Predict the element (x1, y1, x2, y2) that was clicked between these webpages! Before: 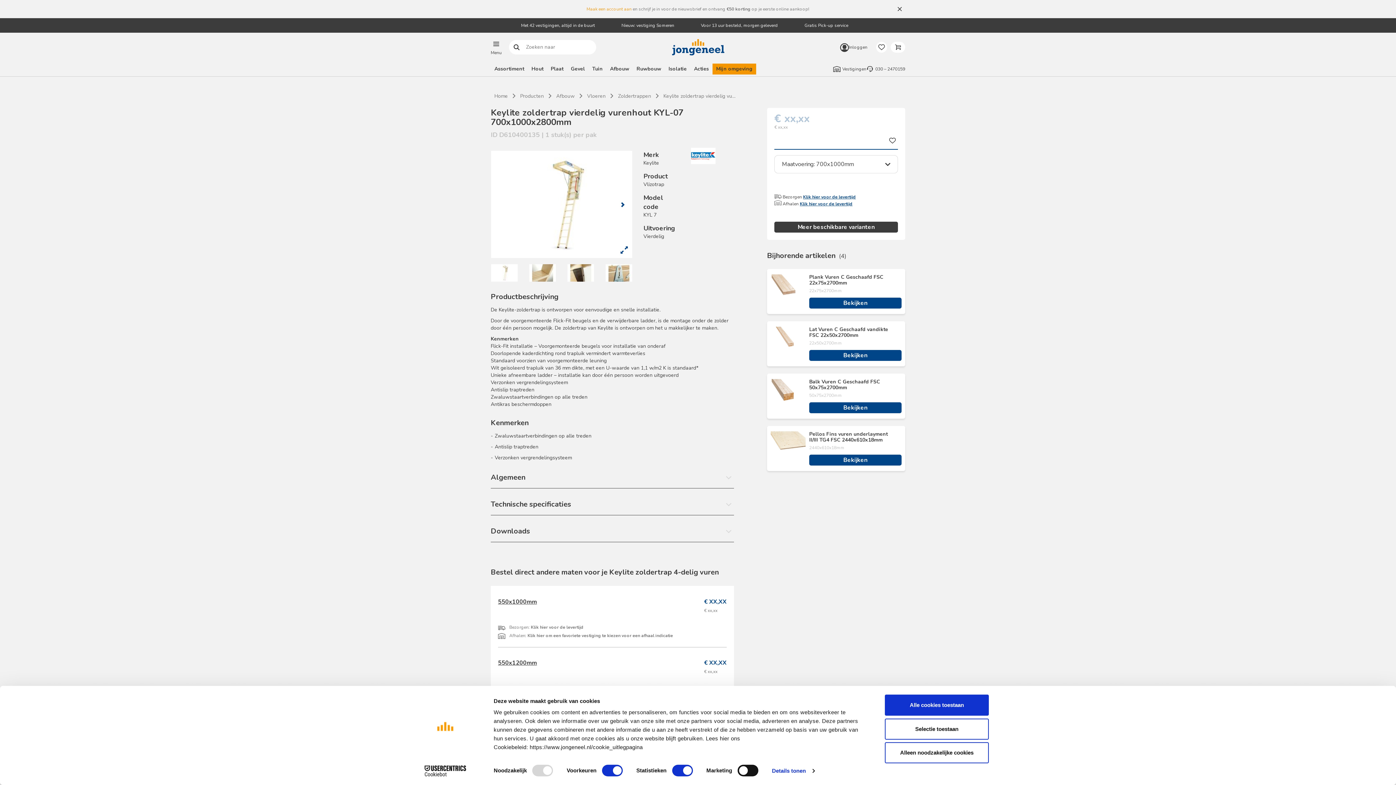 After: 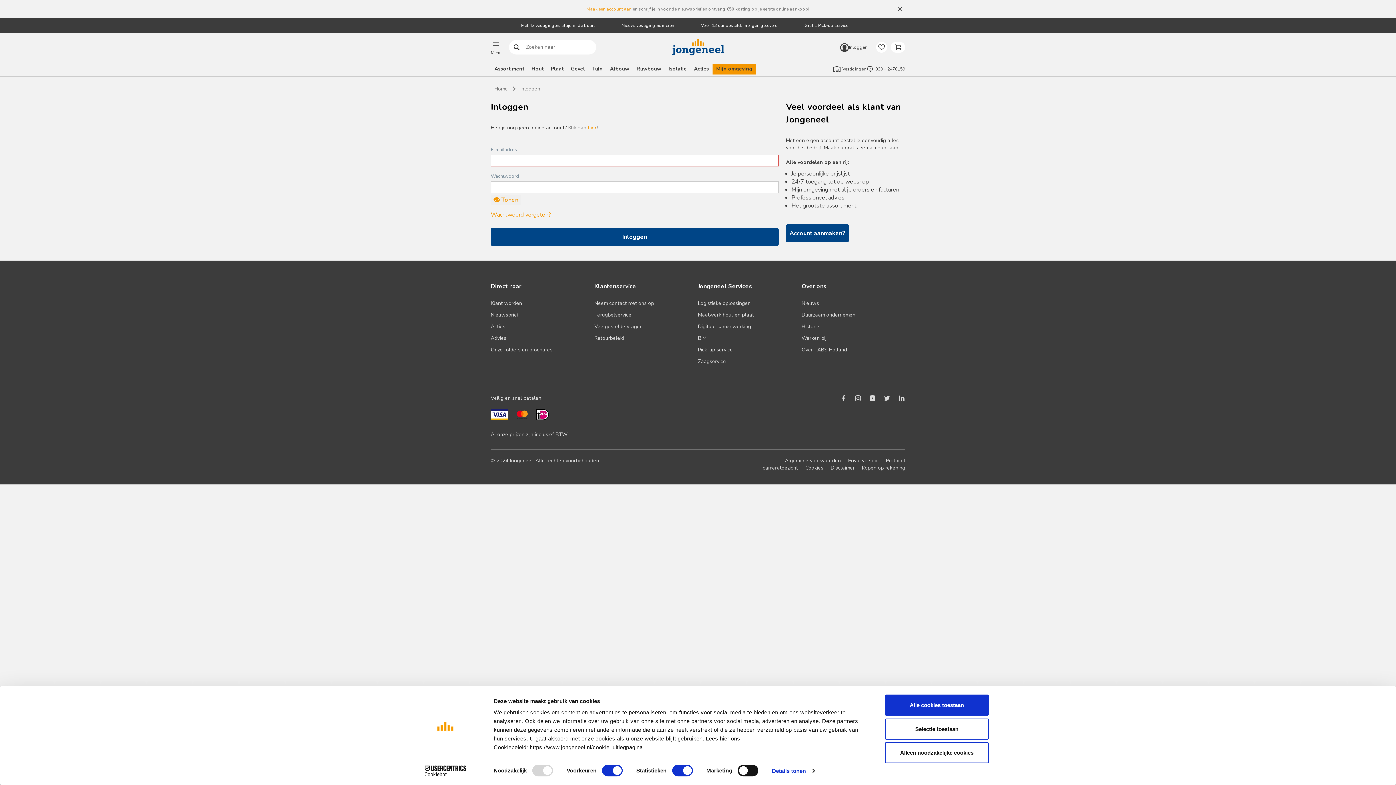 Action: bbox: (887, 136, 898, 145)